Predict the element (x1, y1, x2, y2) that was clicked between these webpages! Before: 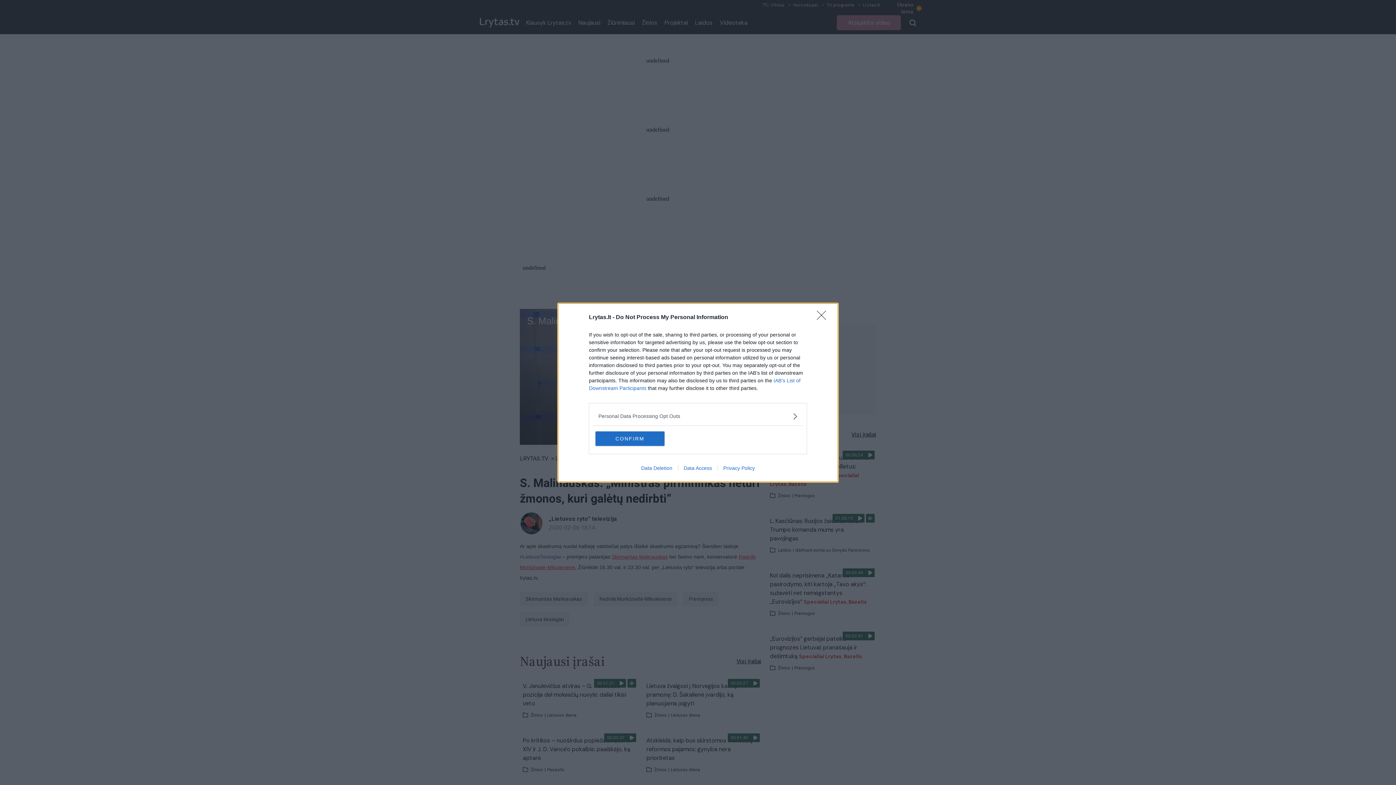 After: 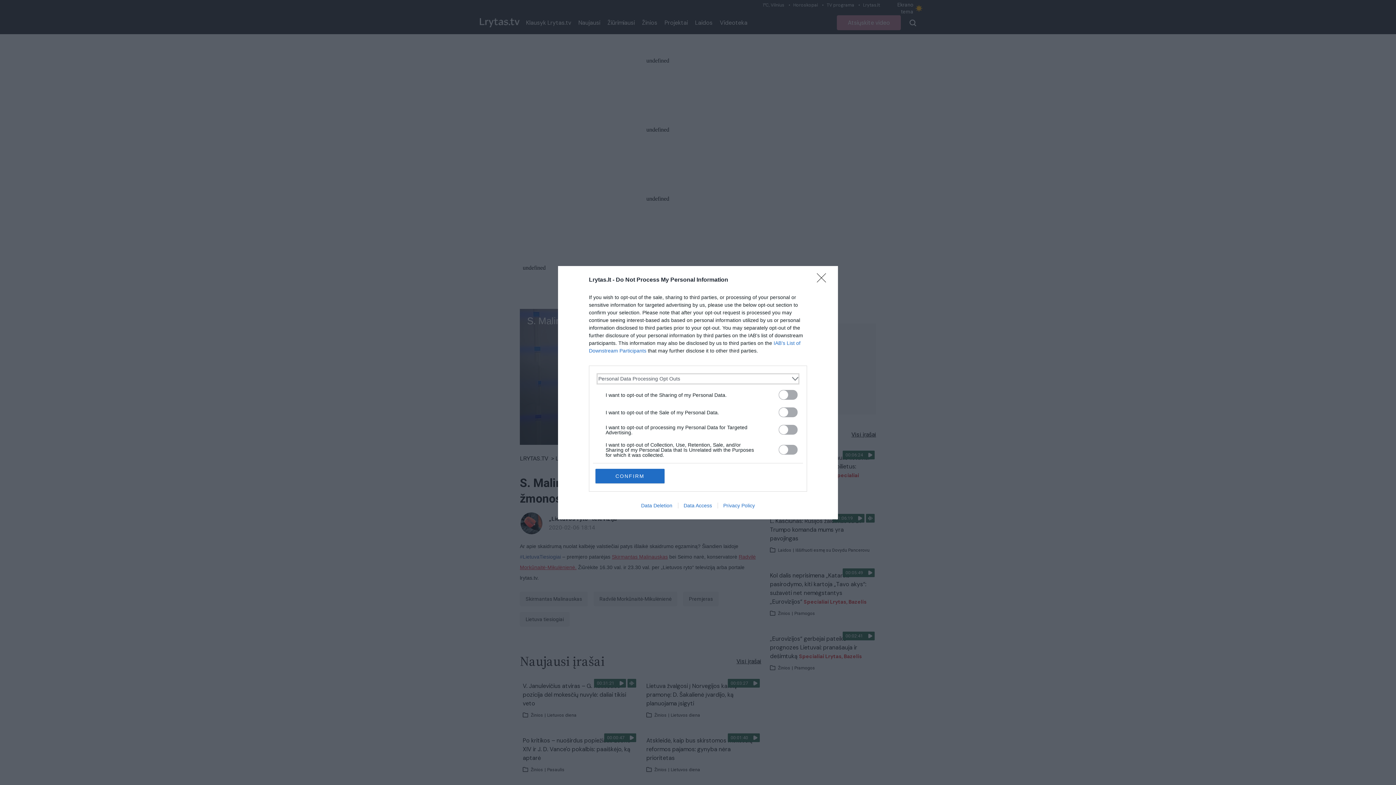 Action: bbox: (598, 412, 797, 420) label: Opt-Outs